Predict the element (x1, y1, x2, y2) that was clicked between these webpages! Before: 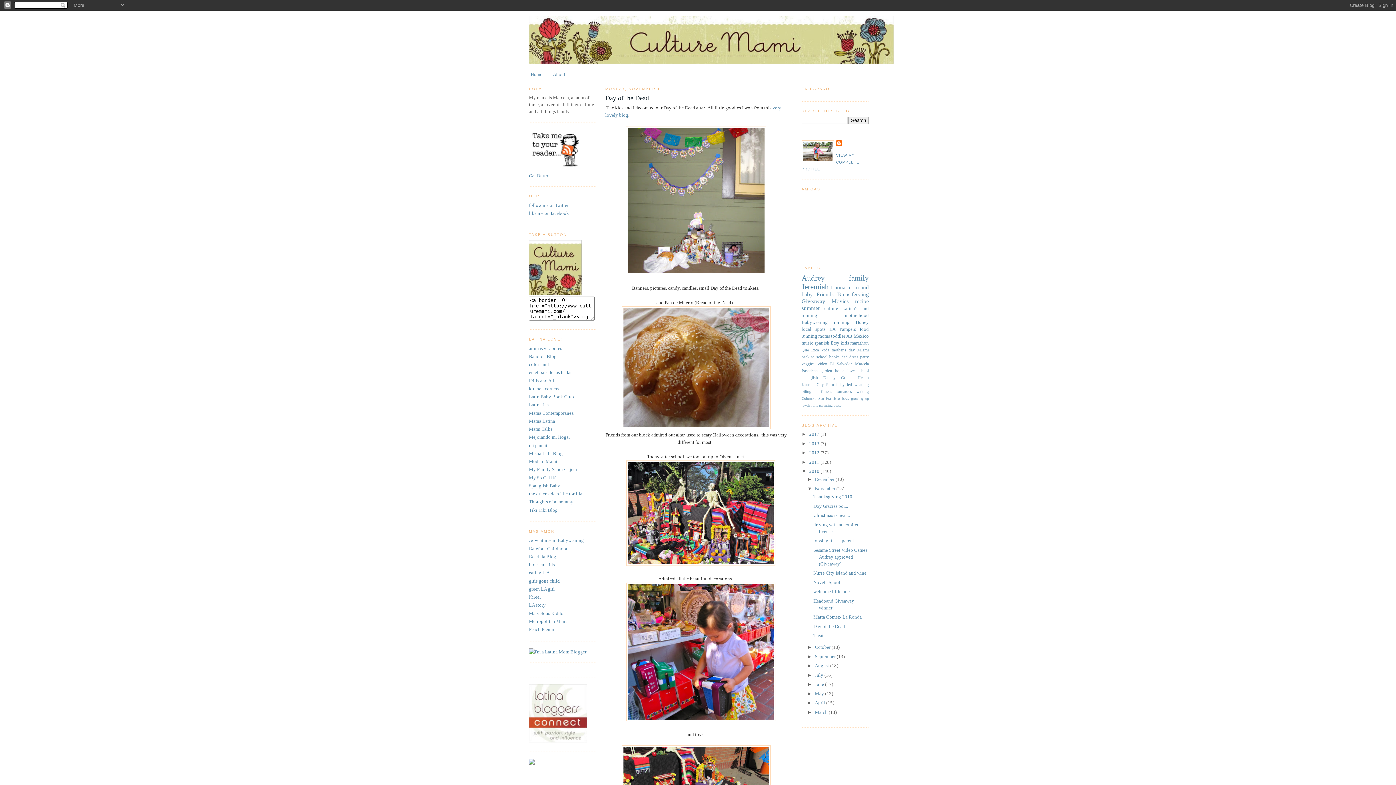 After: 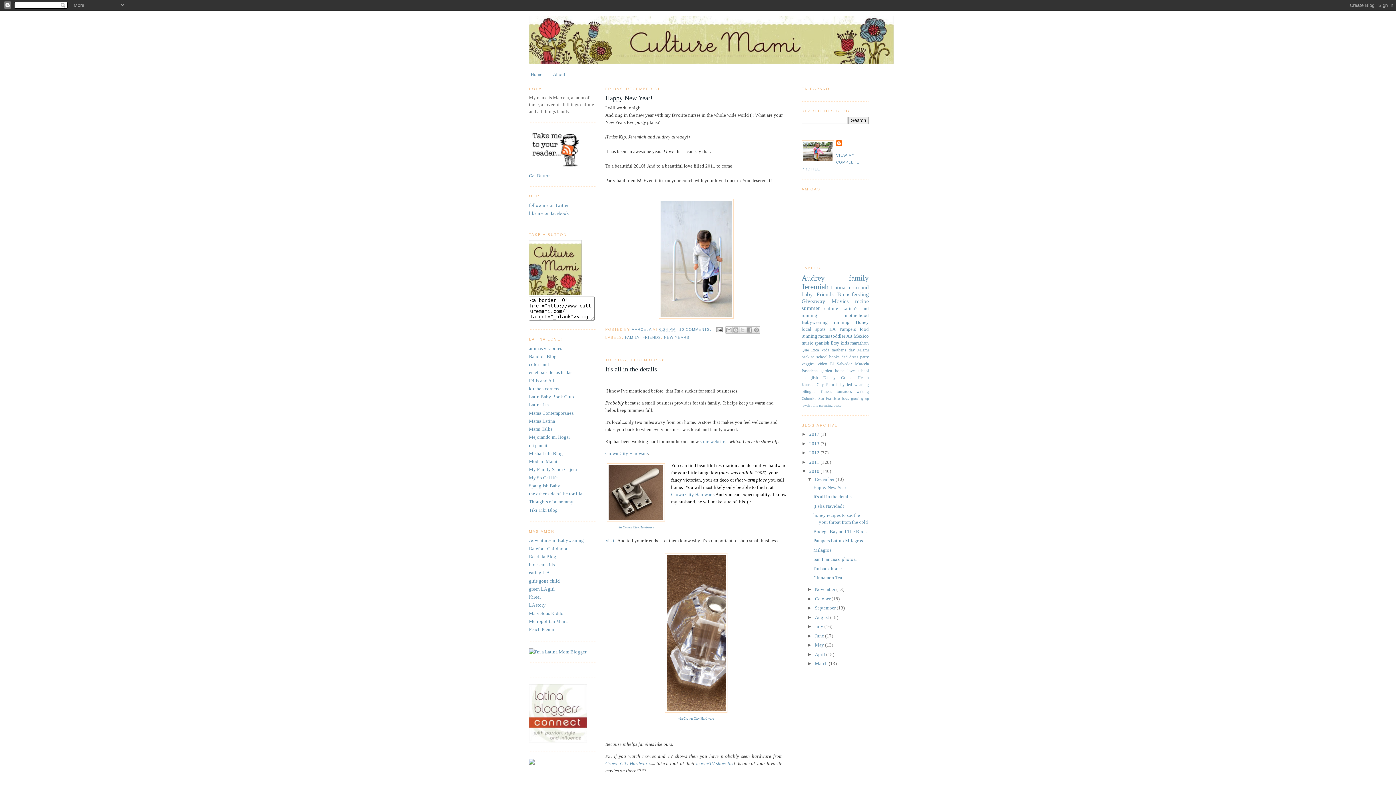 Action: label: December  bbox: (815, 476, 835, 482)